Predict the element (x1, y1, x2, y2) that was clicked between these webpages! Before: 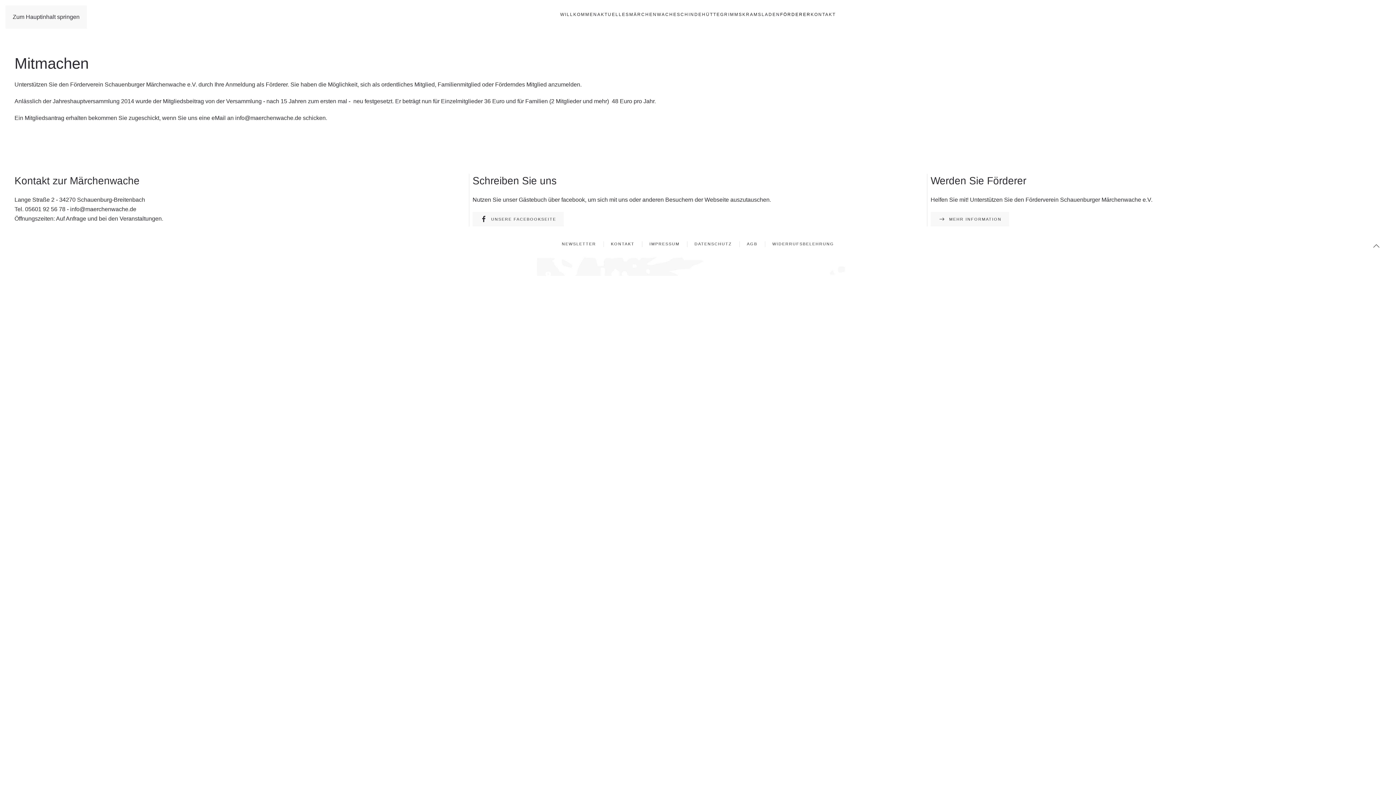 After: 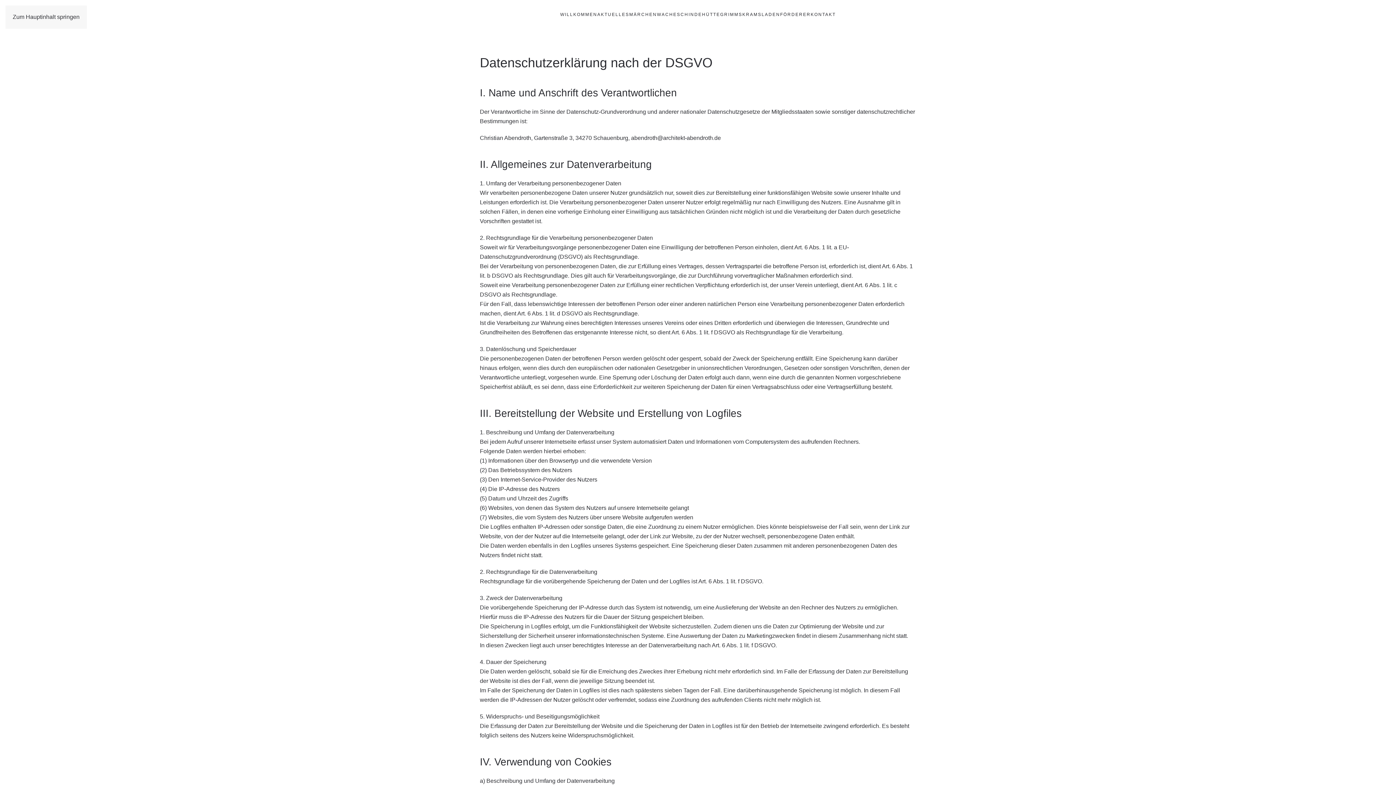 Action: label: DATENSCHUTZ bbox: (694, 241, 732, 247)